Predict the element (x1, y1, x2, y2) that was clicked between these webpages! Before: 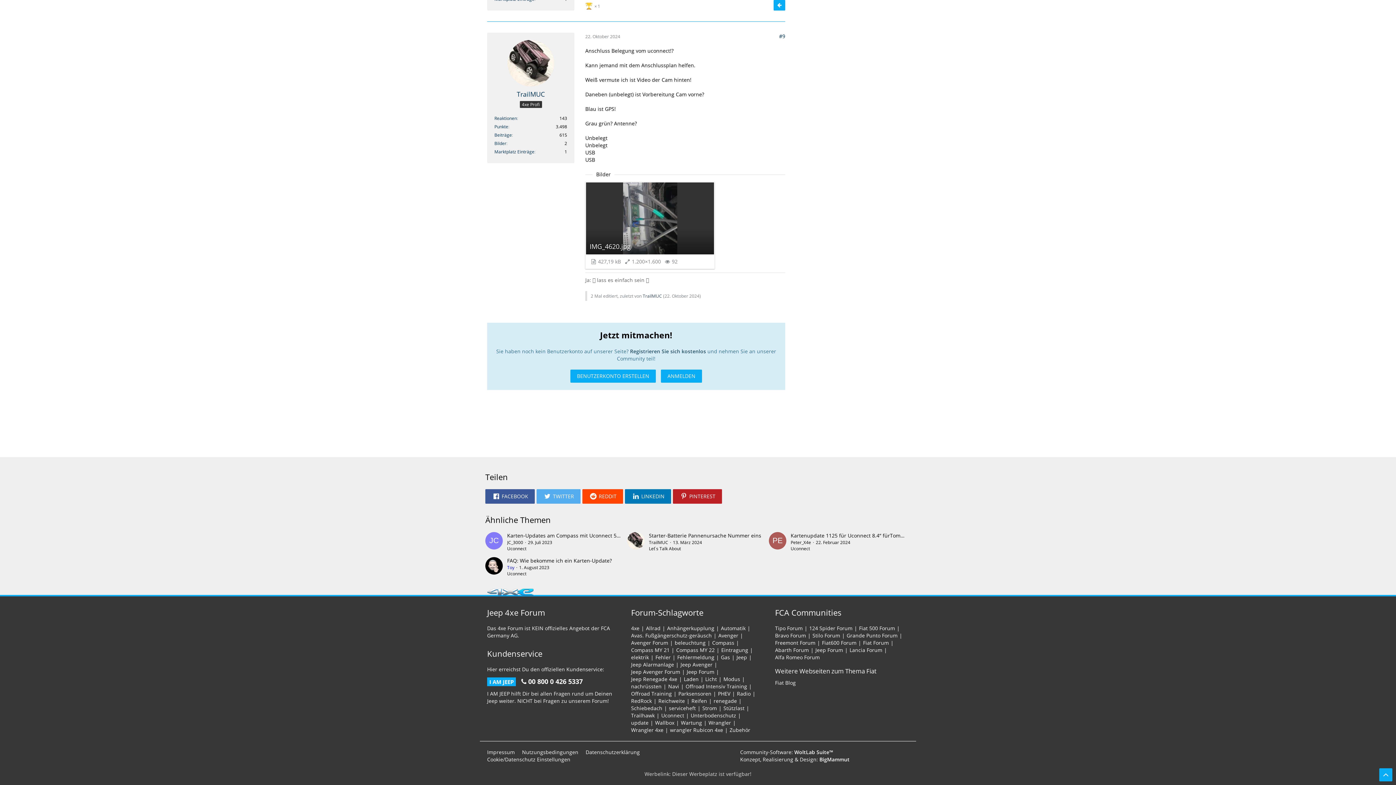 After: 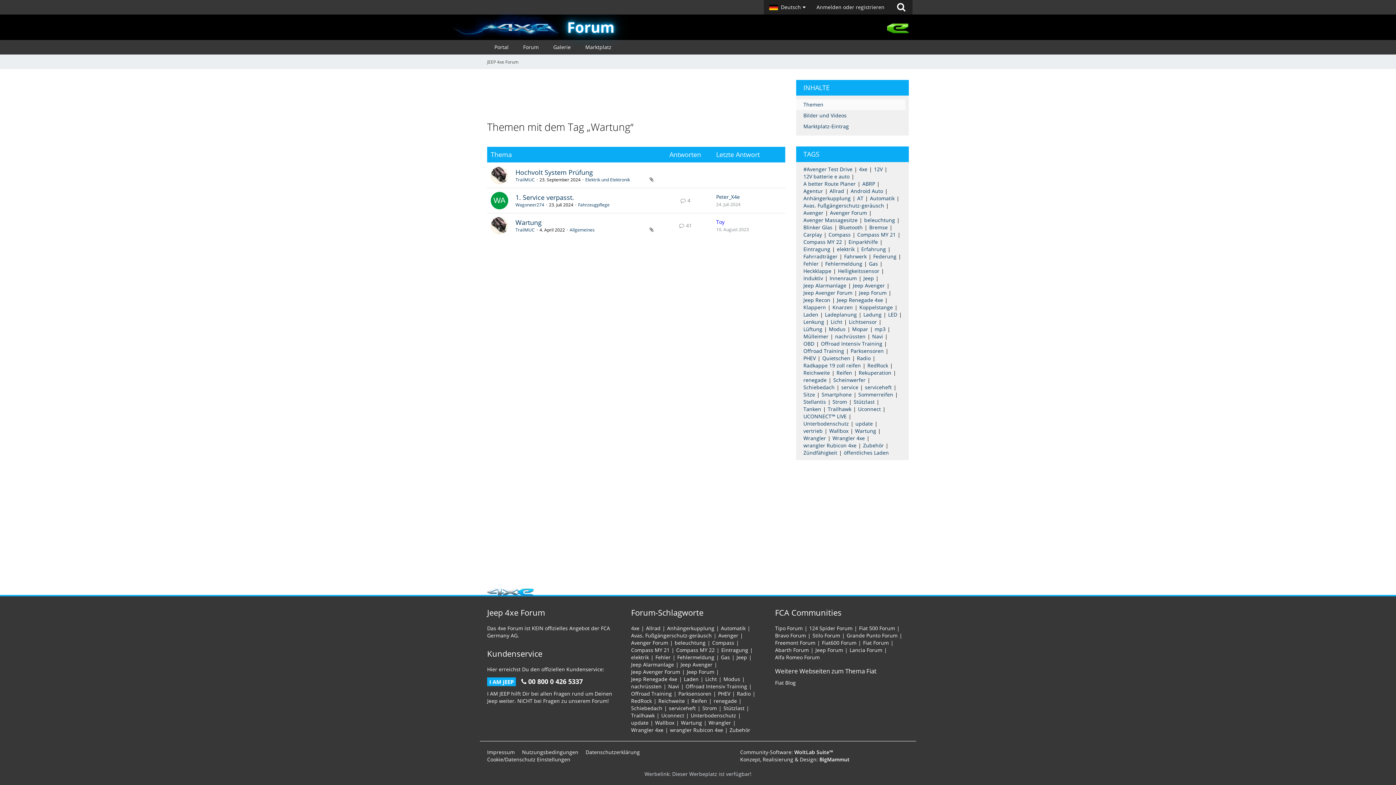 Action: label: Wartung bbox: (681, 719, 702, 726)